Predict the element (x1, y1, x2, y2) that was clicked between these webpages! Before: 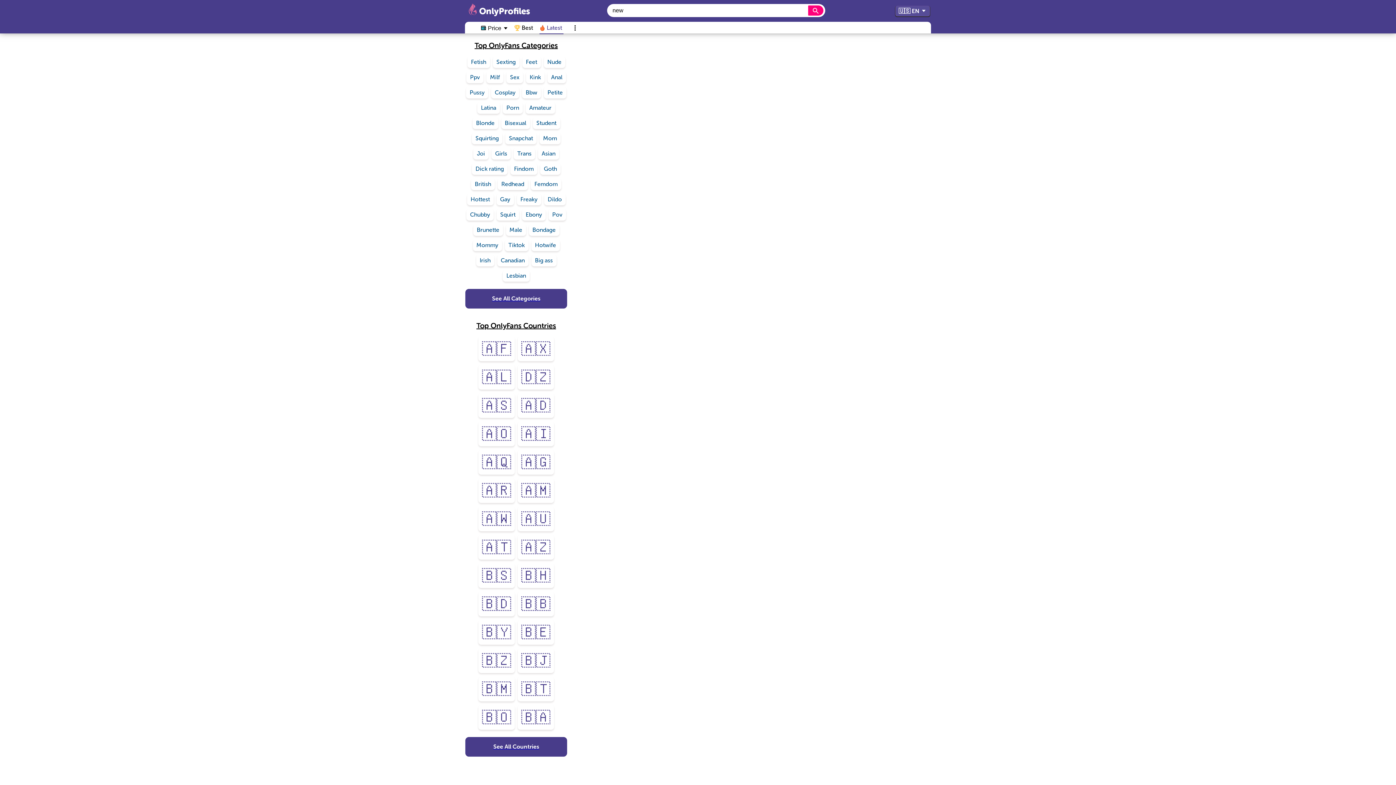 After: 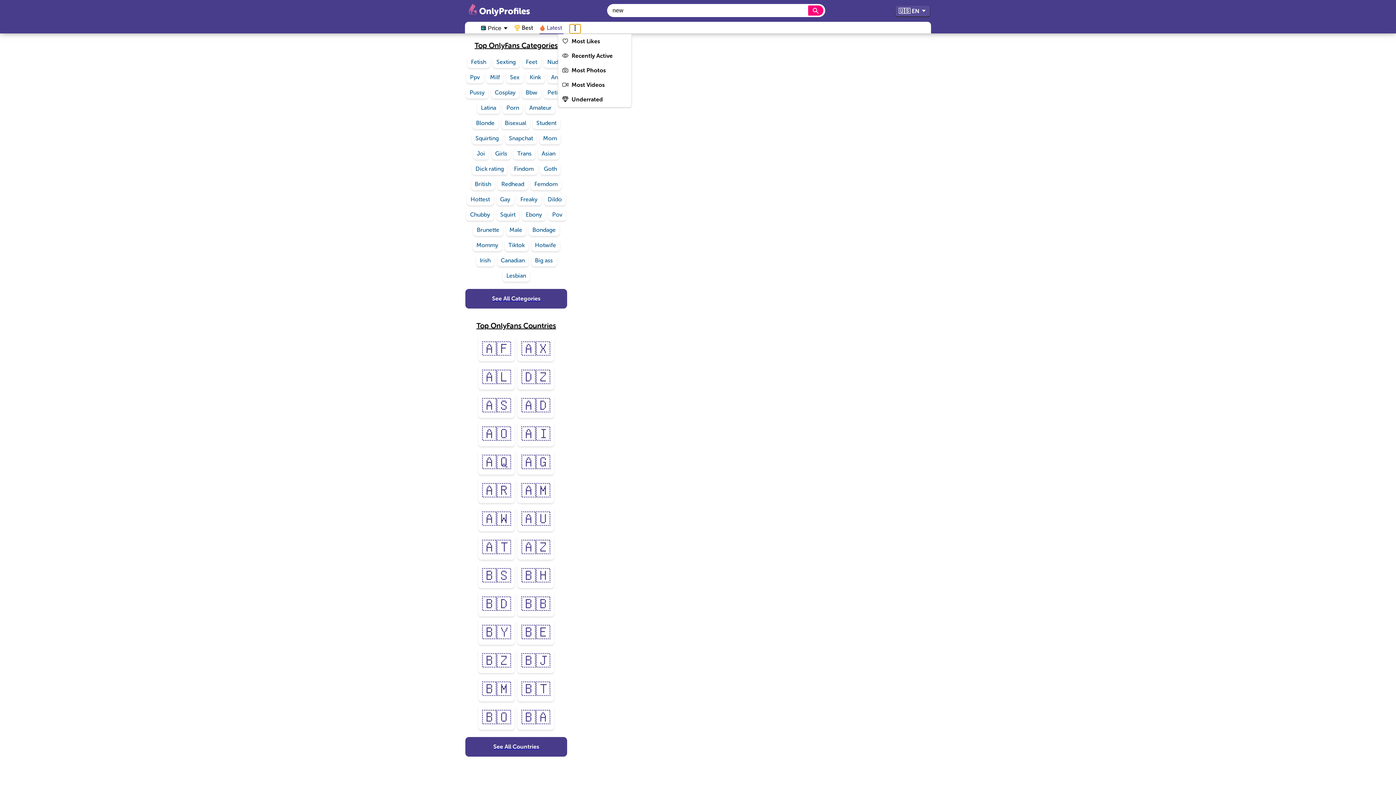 Action: bbox: (569, 24, 580, 33) label: EN